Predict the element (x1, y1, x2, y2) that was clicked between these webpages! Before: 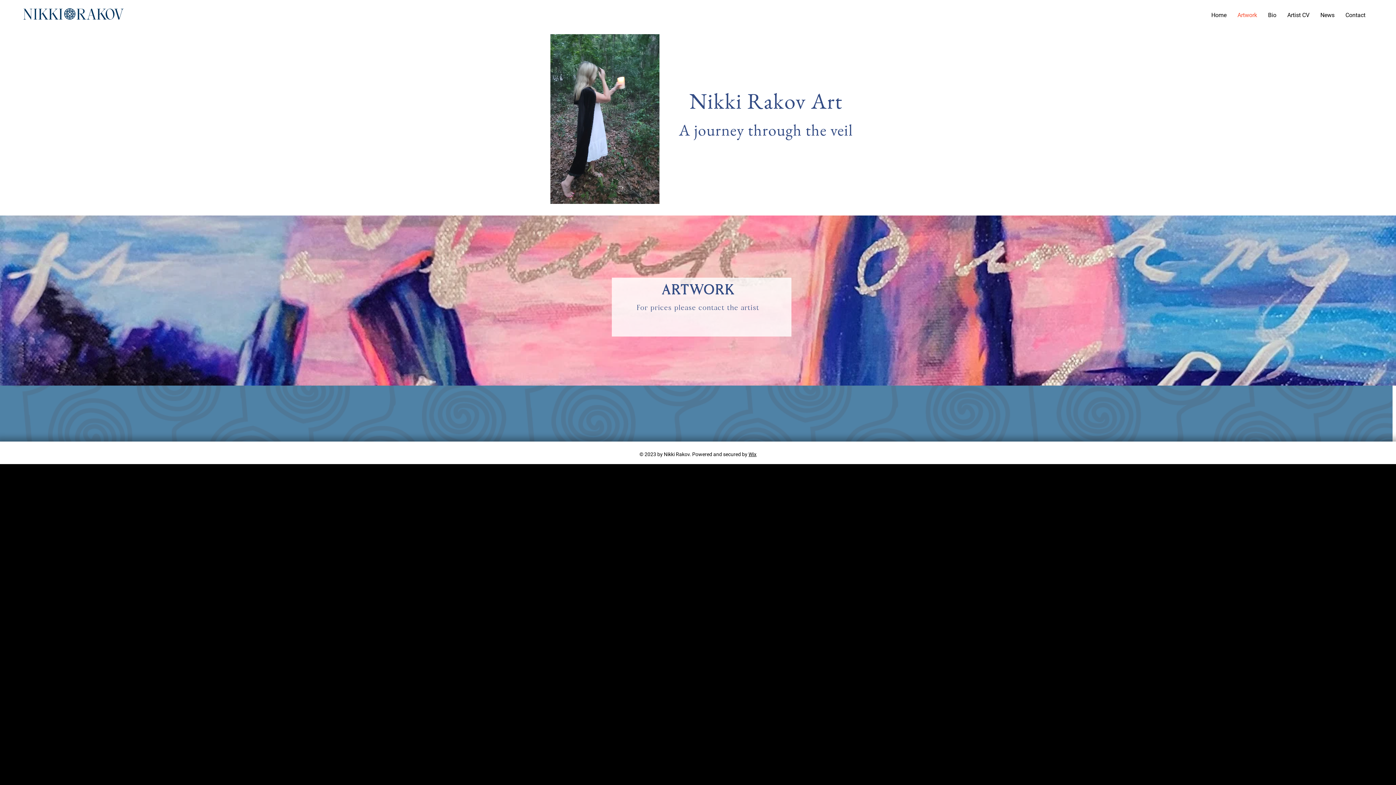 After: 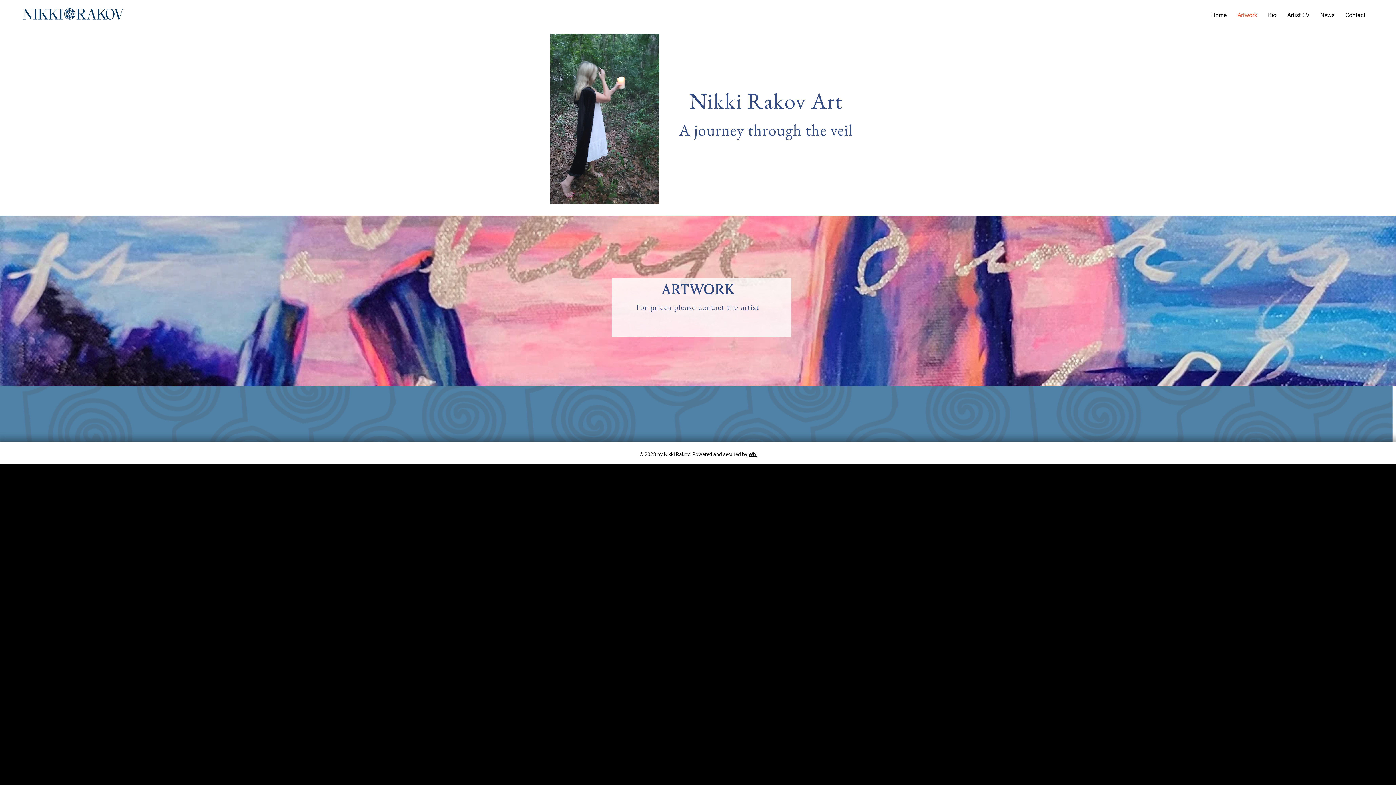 Action: bbox: (748, 451, 756, 457) label: Wix